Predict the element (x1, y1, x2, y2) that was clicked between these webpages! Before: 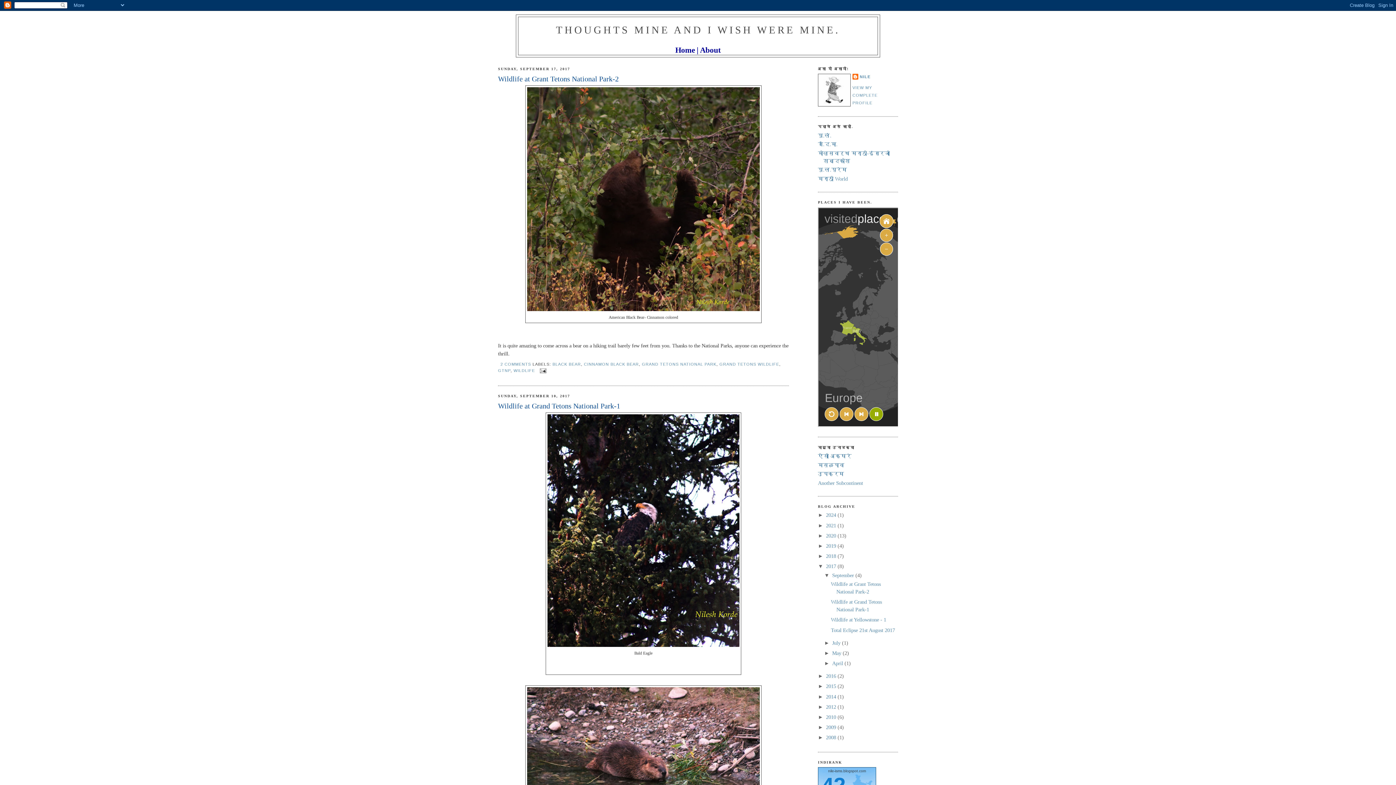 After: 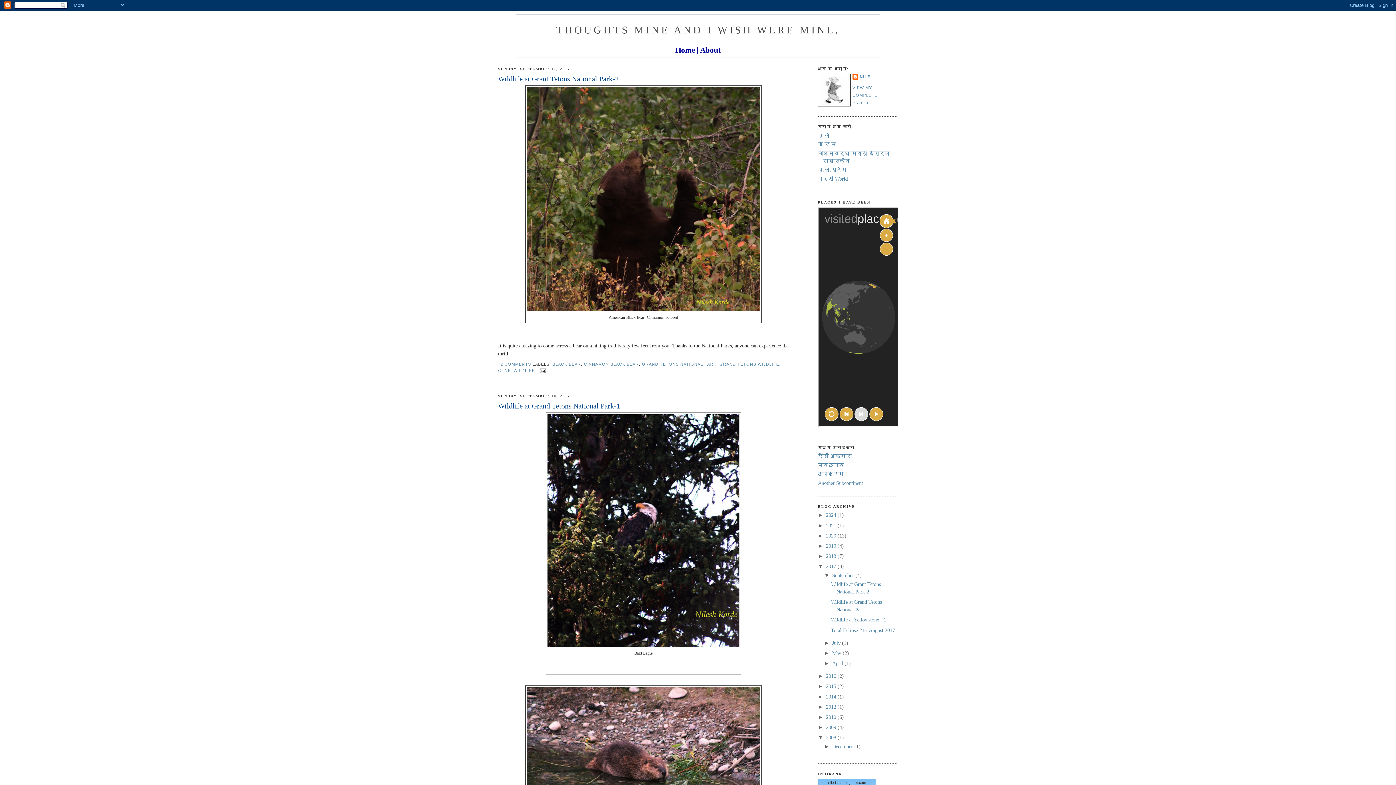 Action: bbox: (818, 734, 826, 740) label: ►  